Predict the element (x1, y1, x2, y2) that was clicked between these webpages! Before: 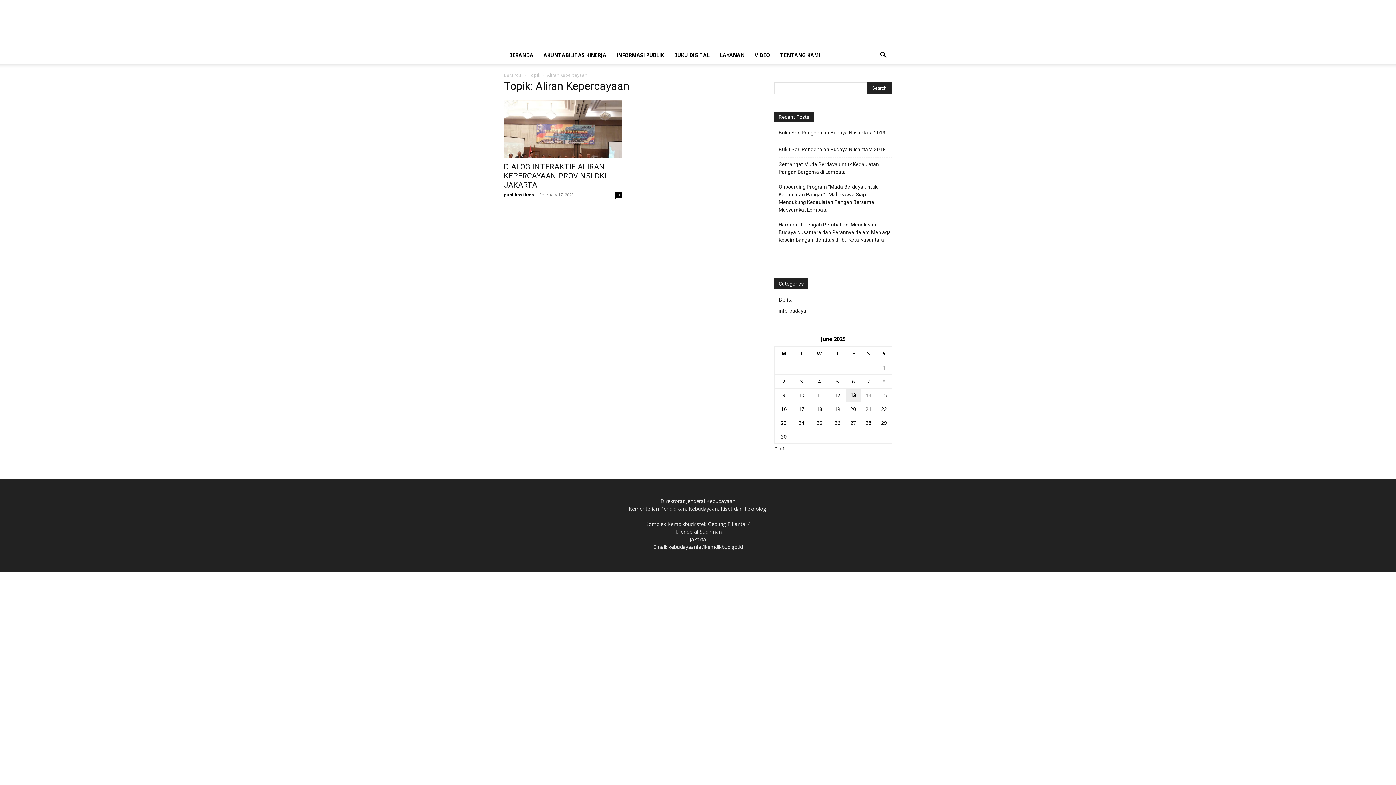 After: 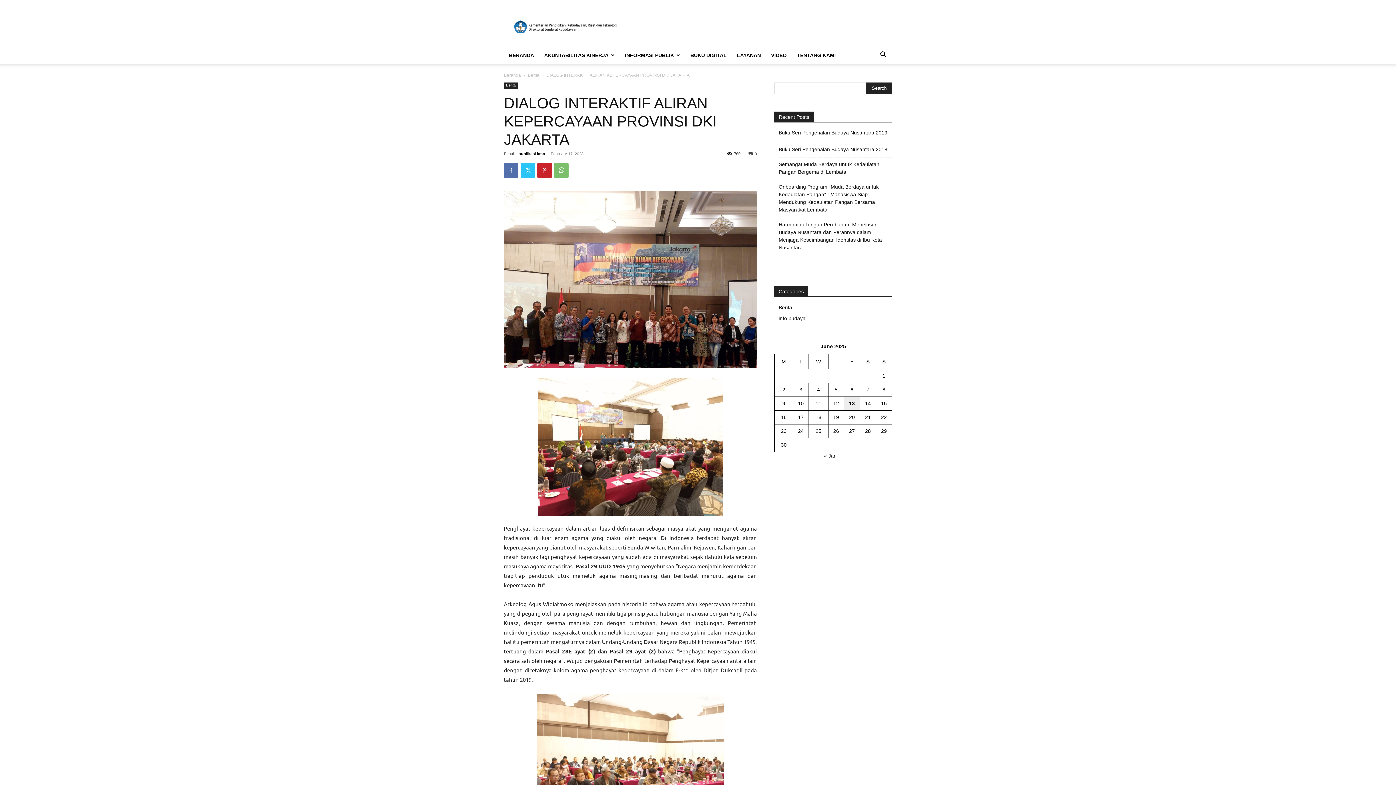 Action: bbox: (504, 100, 621, 157)